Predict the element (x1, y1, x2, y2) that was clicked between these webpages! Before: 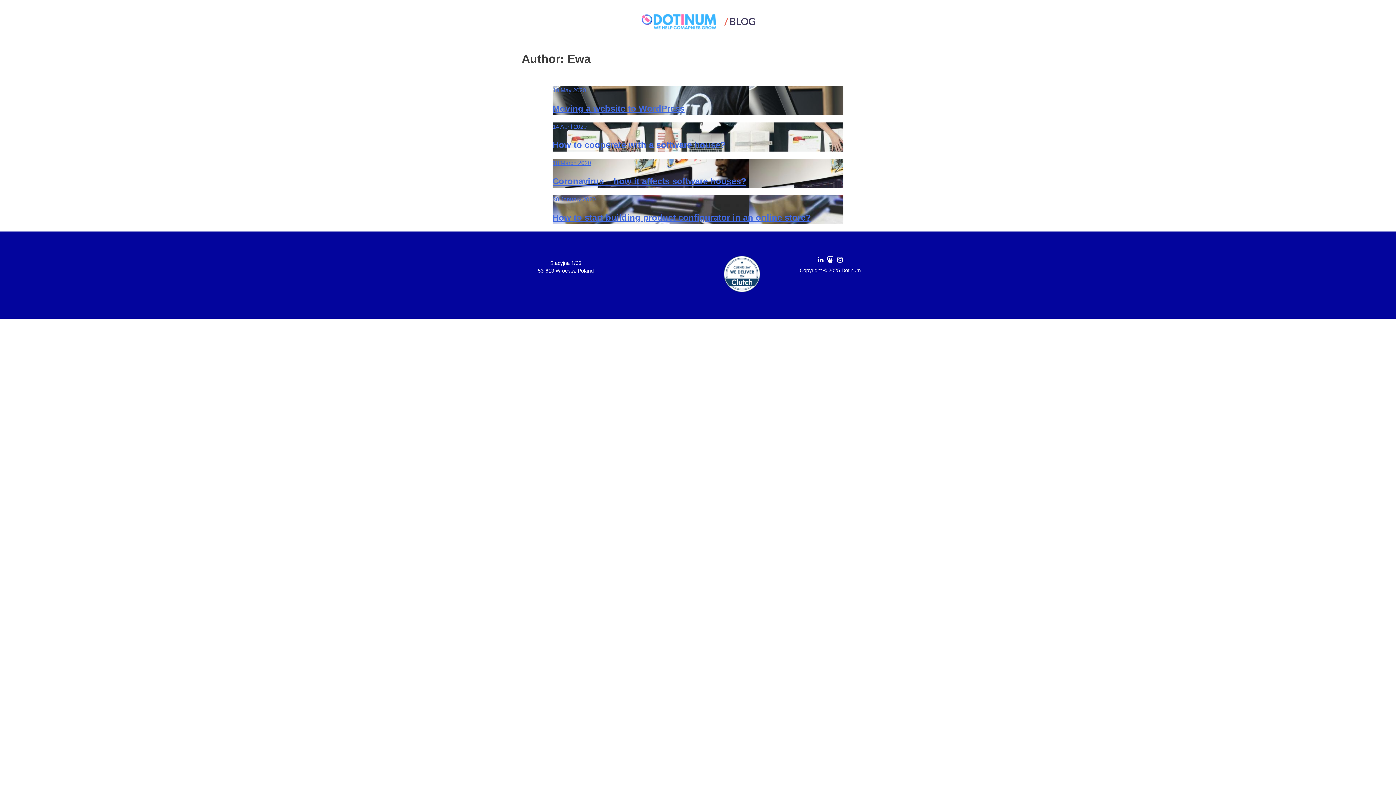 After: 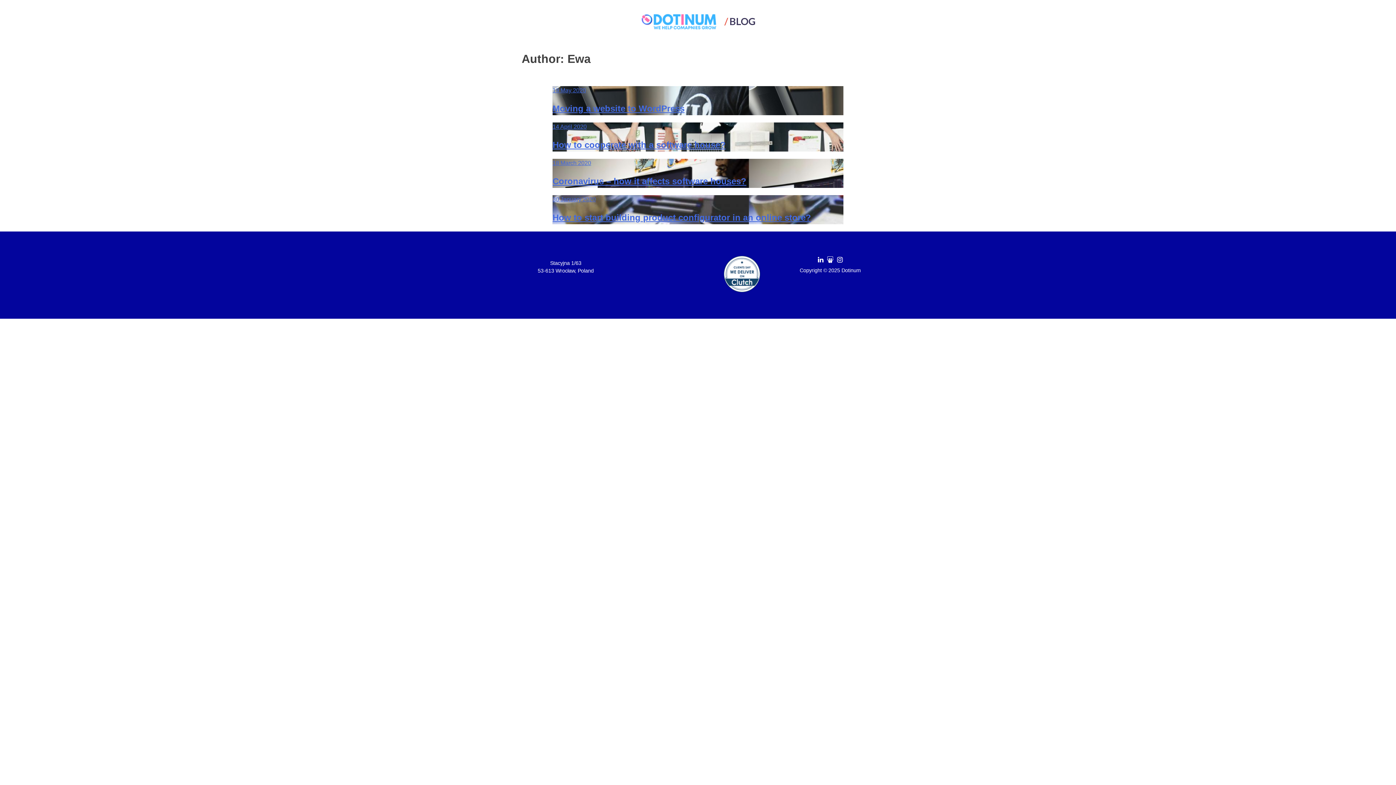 Action: label: Dotinum bbox: (841, 267, 861, 273)